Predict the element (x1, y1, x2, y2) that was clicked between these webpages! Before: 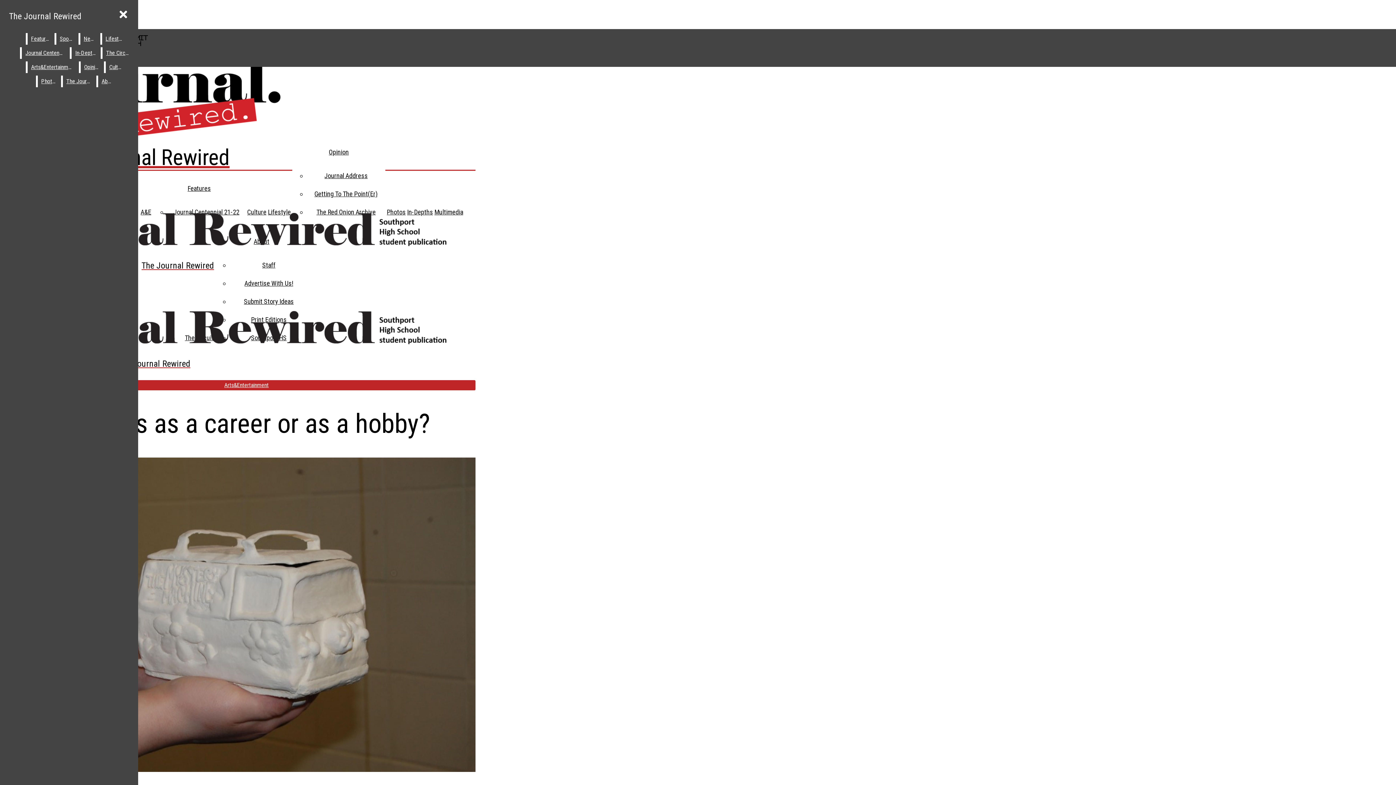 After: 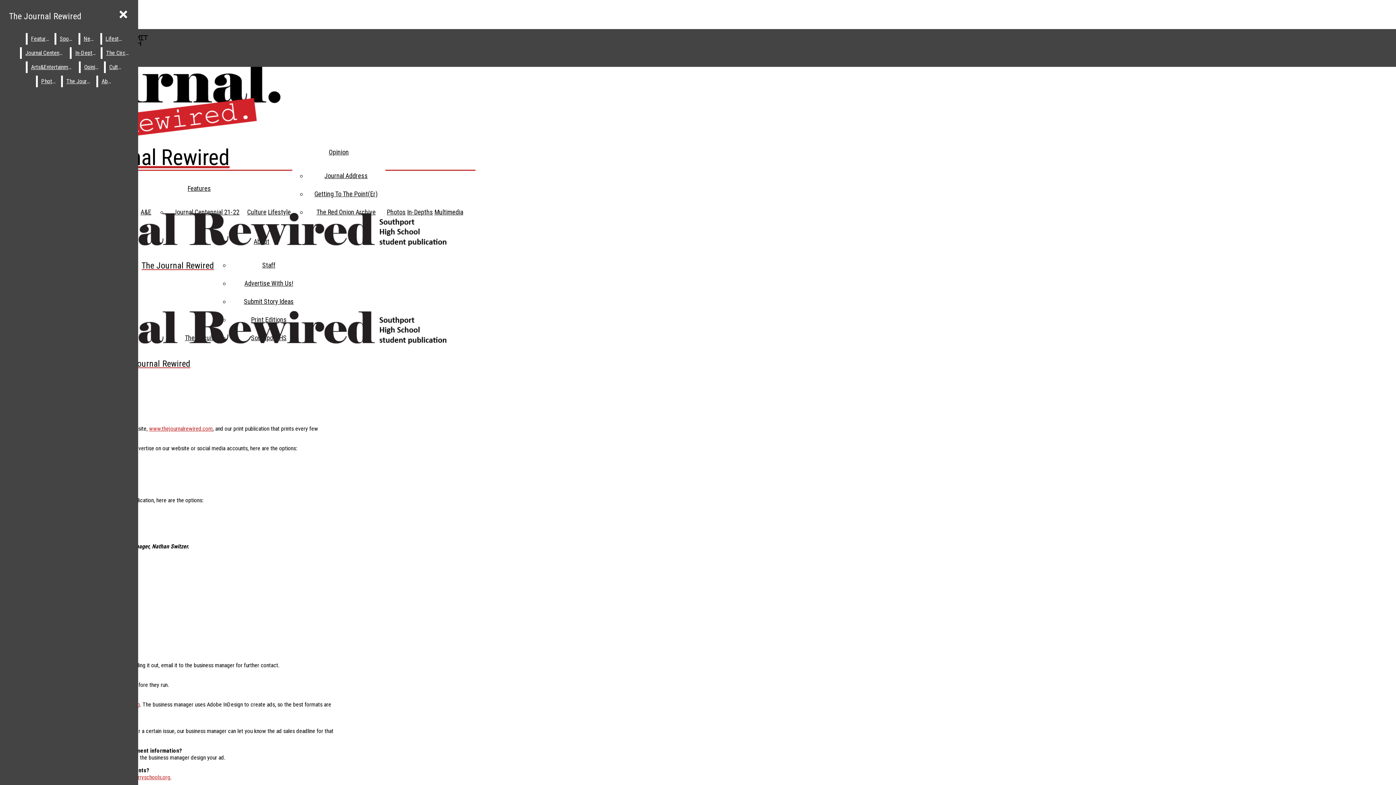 Action: bbox: (244, 279, 293, 287) label: Advertise With Us!